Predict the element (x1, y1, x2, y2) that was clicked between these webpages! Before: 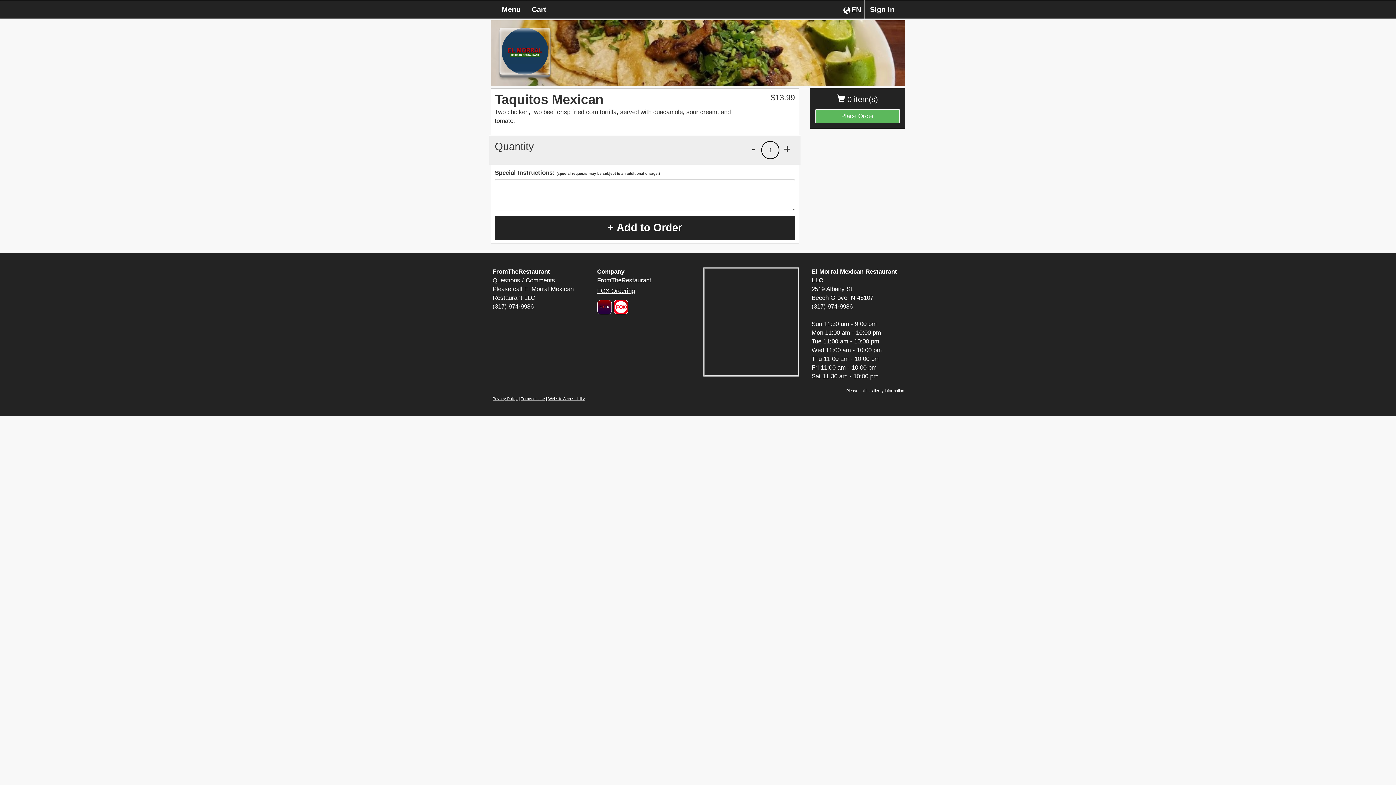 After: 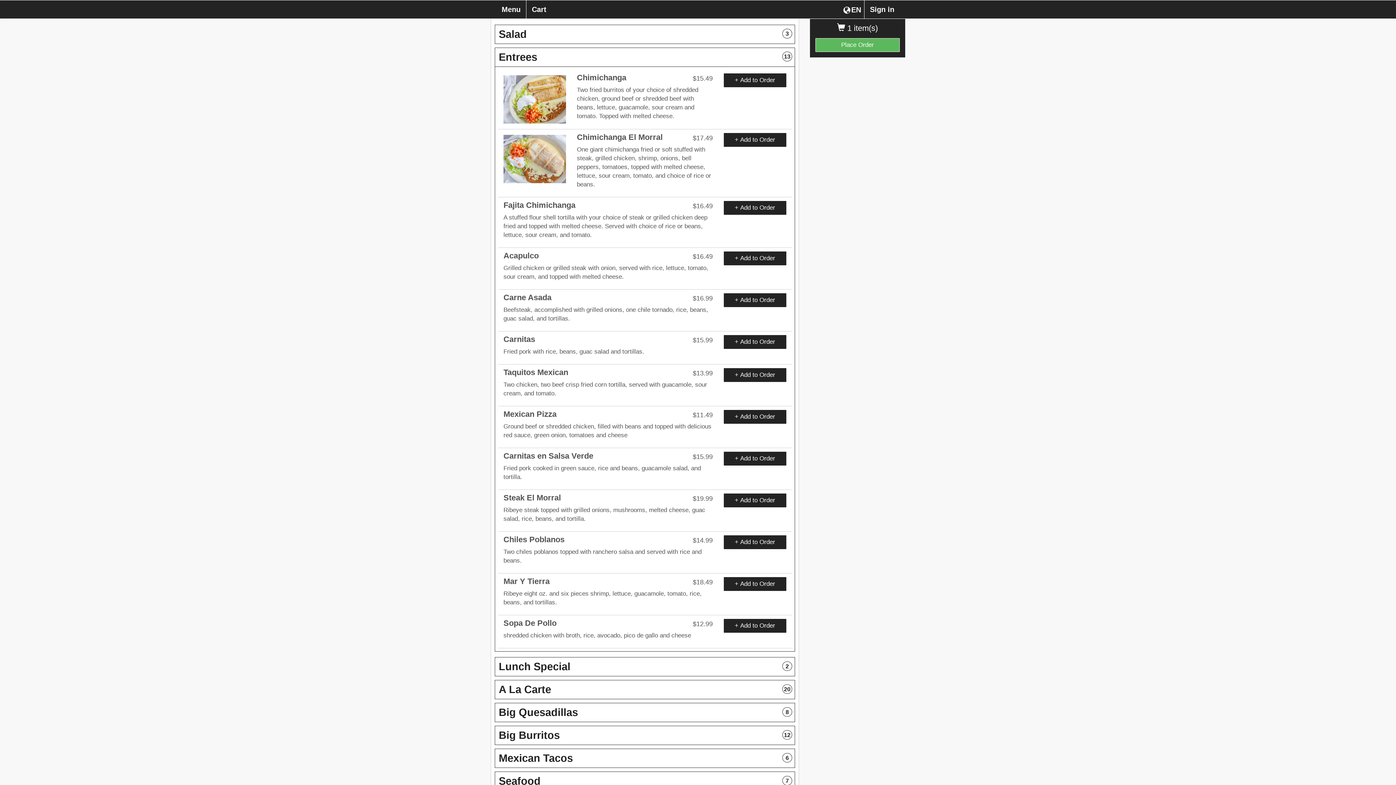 Action: label: + Add to Order bbox: (494, 215, 795, 240)